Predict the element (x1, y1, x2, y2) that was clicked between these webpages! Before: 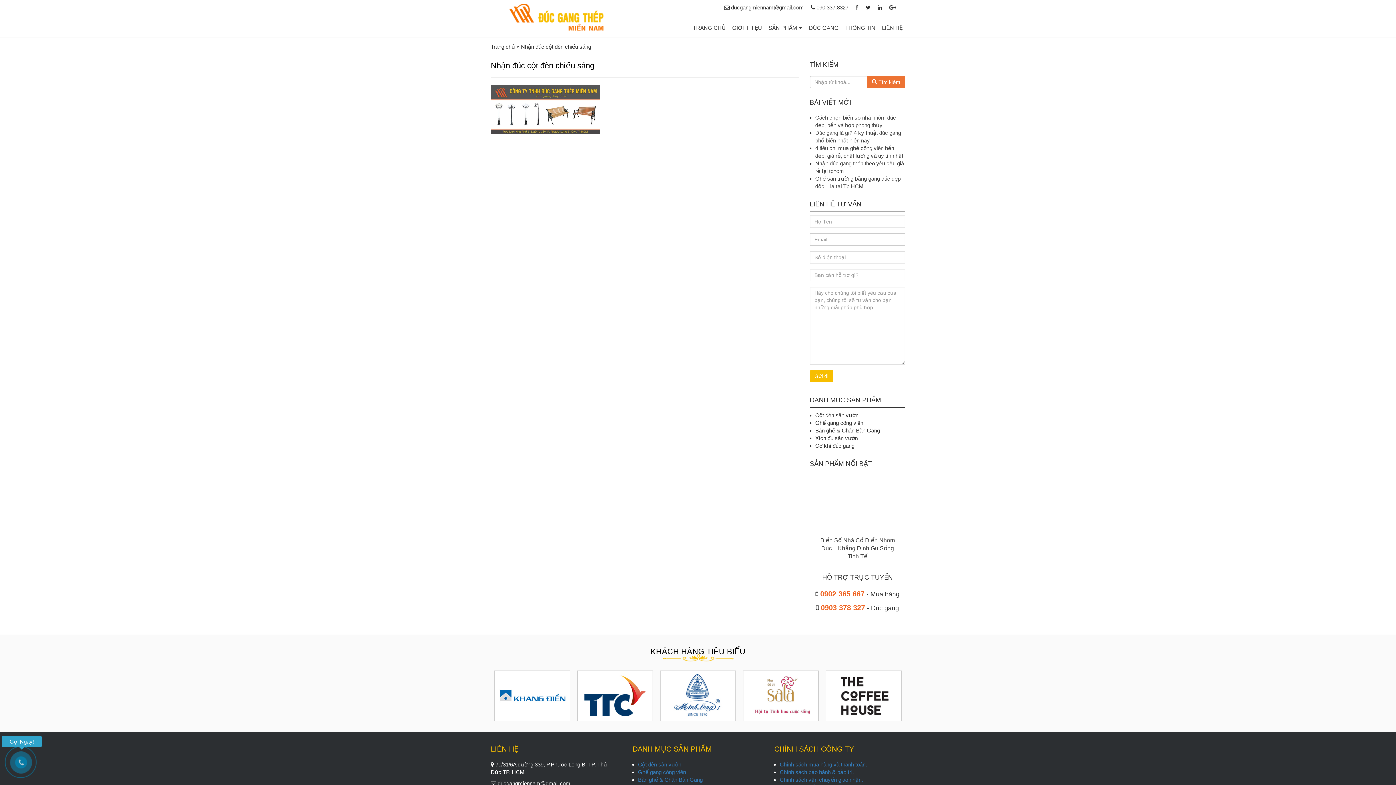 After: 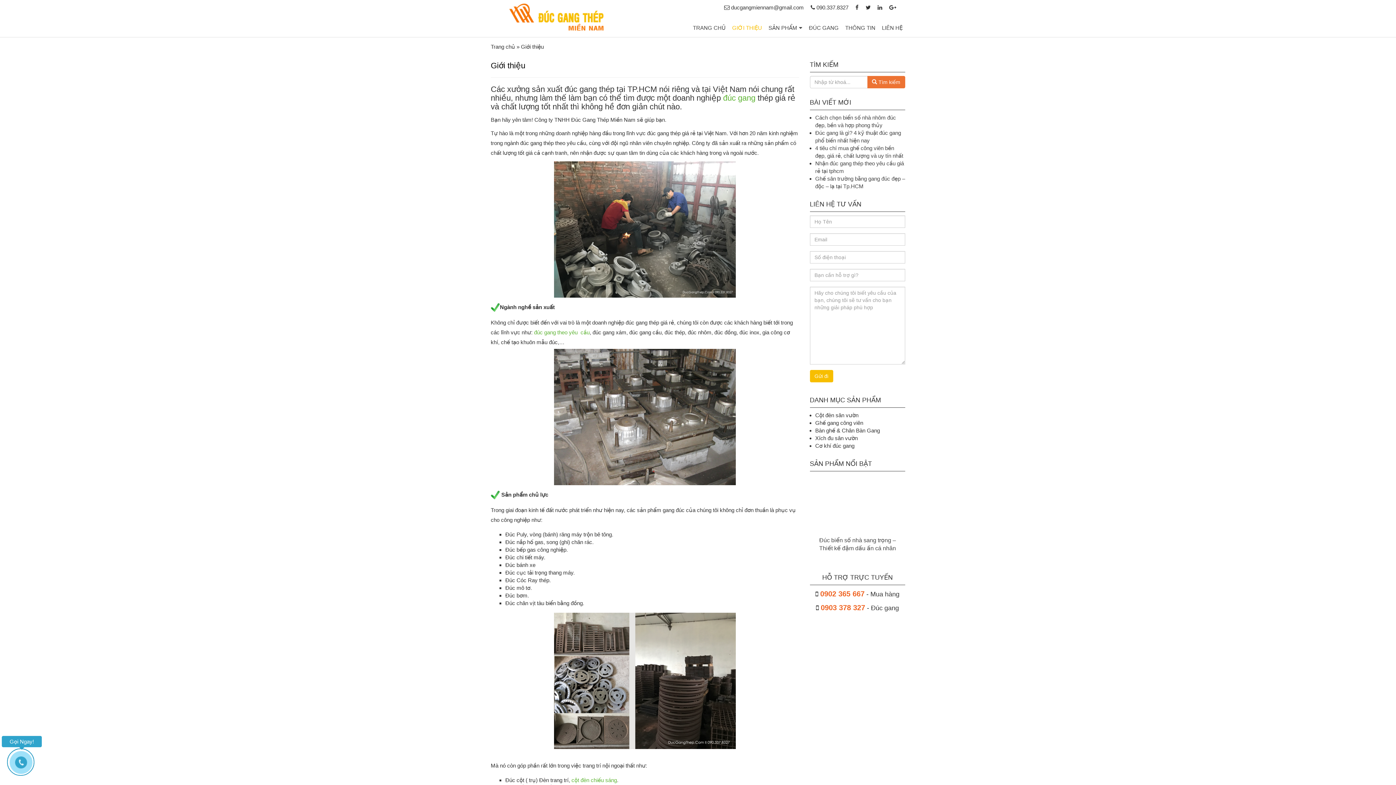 Action: bbox: (732, 24, 762, 30) label: GIỚI THIỆU